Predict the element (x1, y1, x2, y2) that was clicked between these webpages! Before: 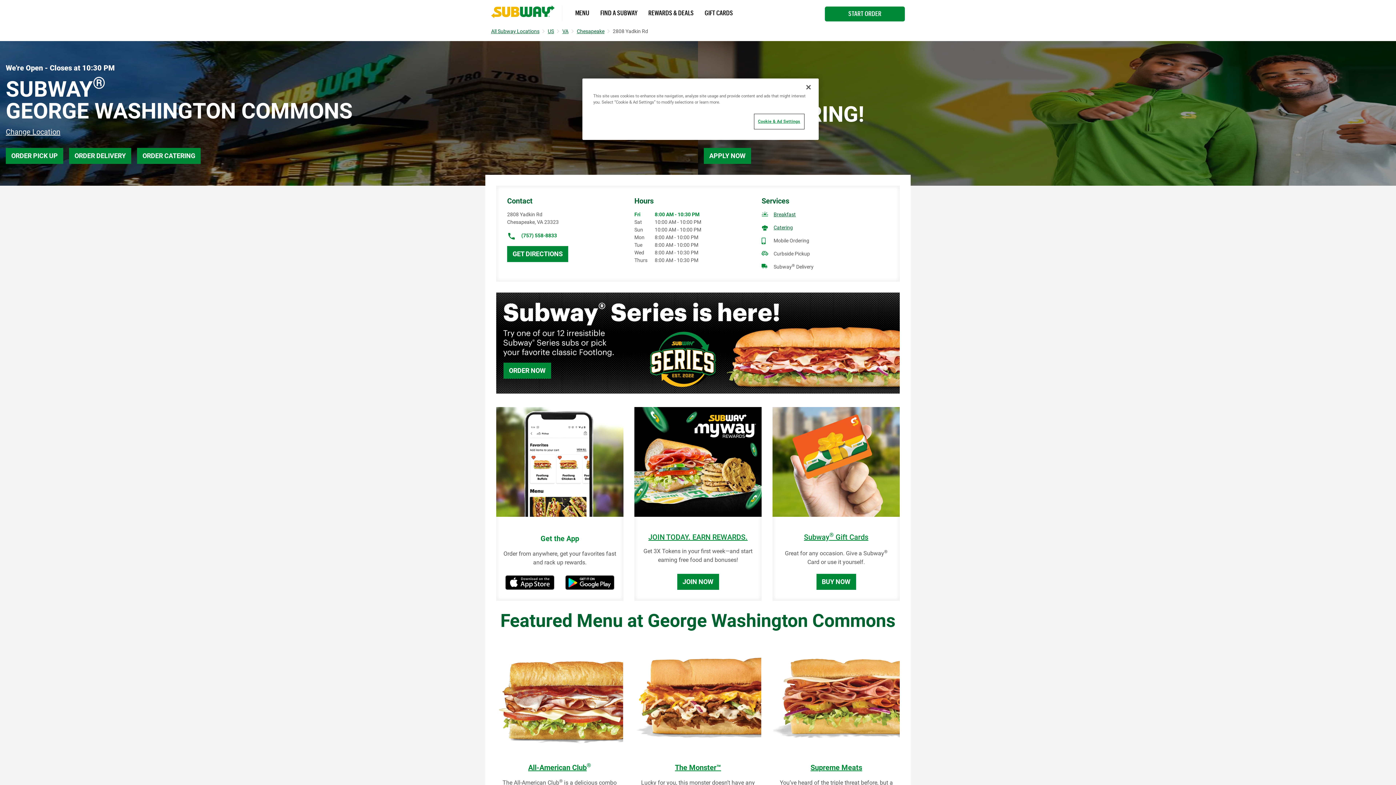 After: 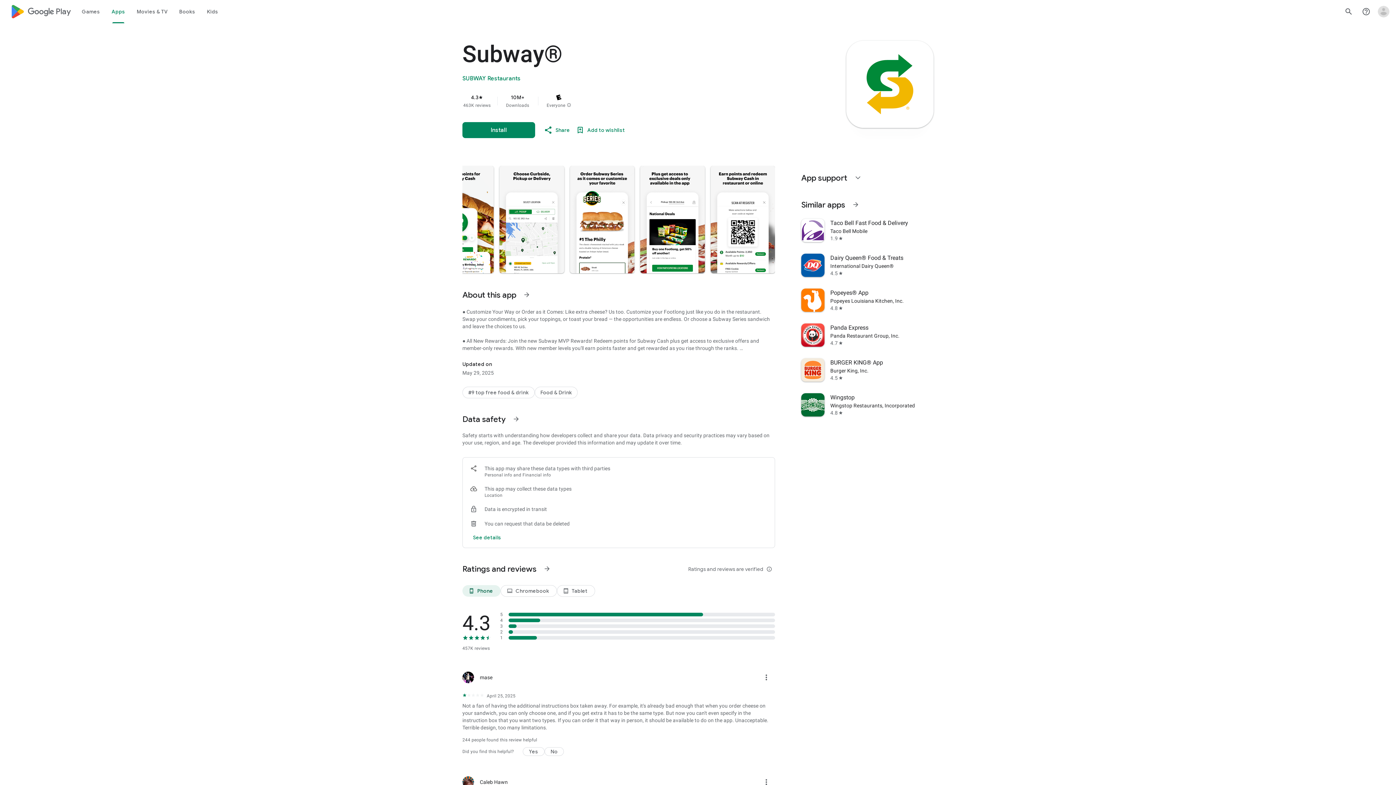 Action: bbox: (565, 575, 614, 590)